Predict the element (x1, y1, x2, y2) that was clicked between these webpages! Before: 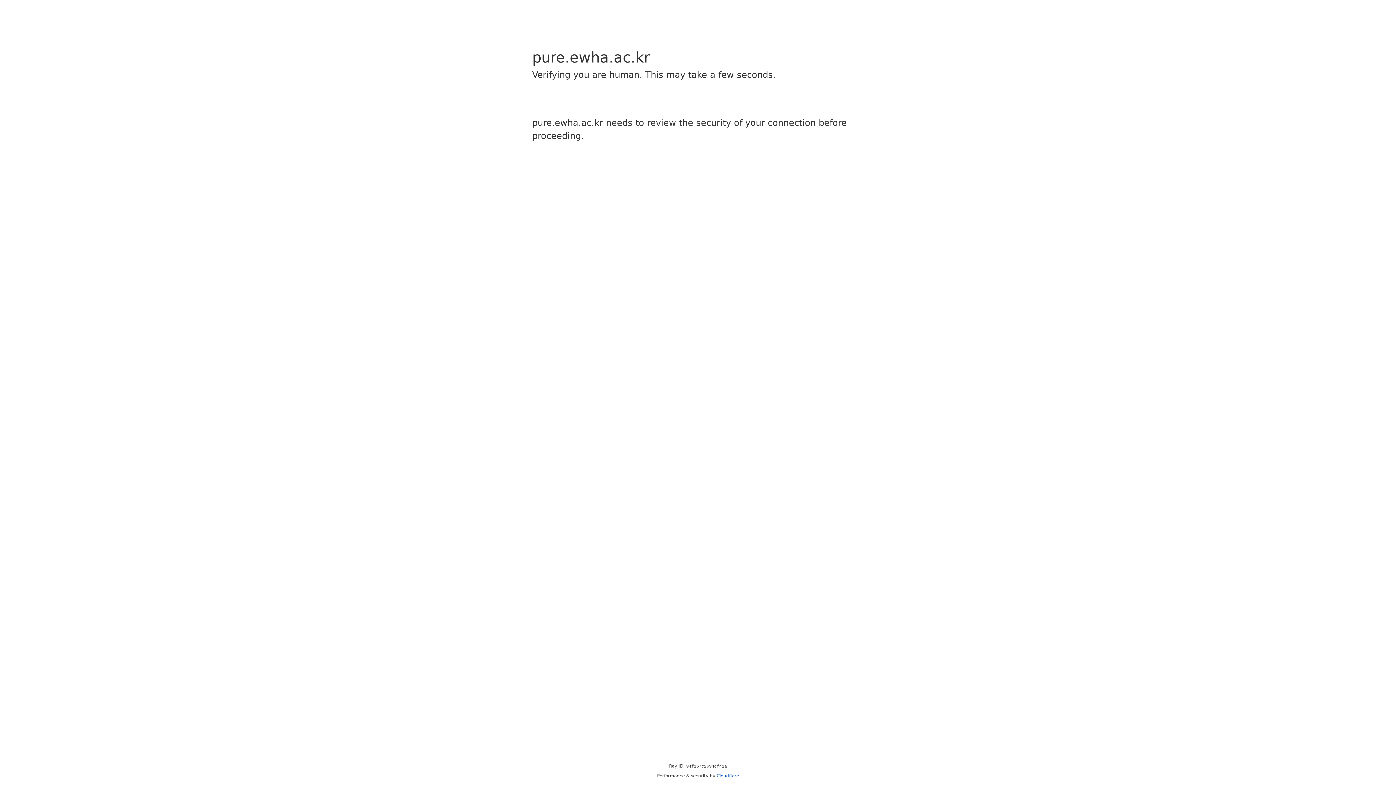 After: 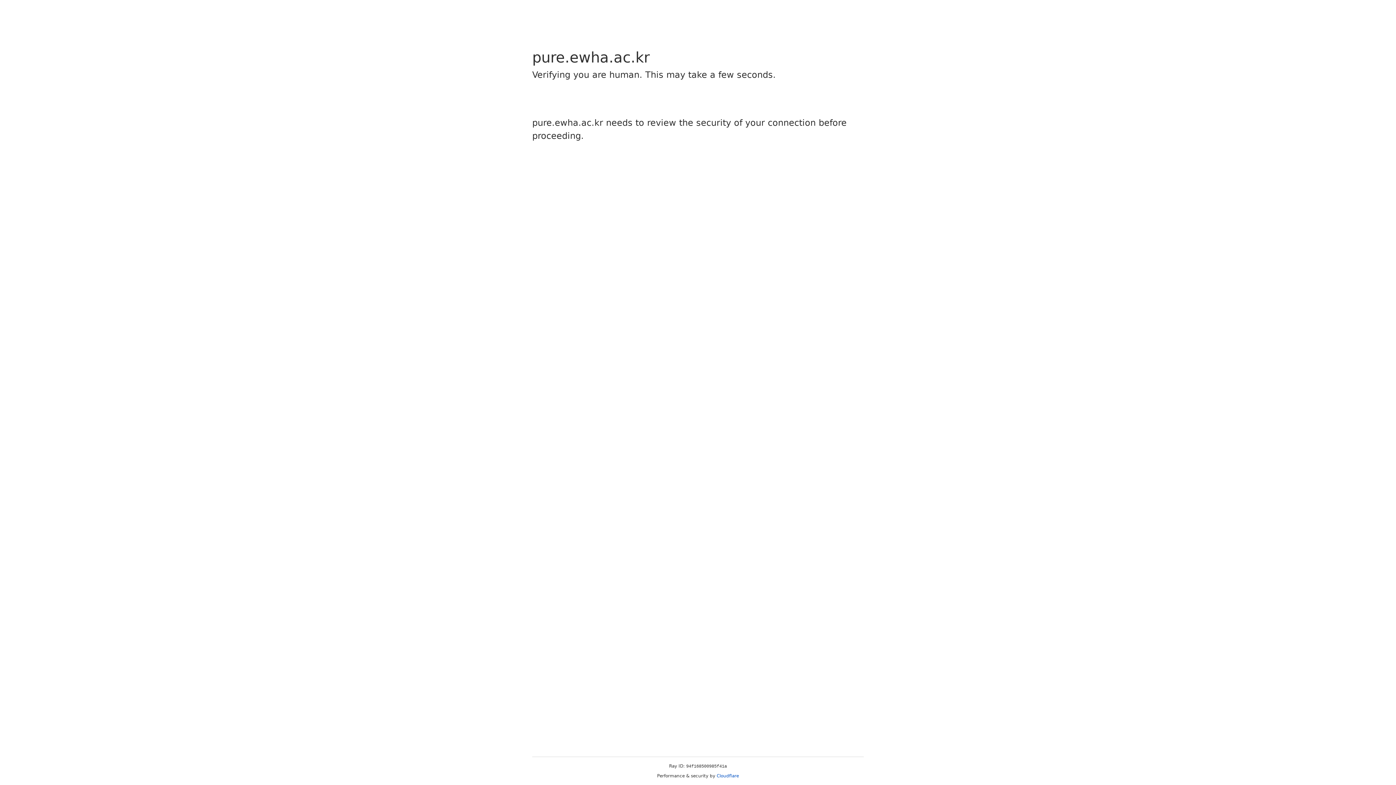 Action: label: Cloudflare bbox: (716, 773, 739, 778)